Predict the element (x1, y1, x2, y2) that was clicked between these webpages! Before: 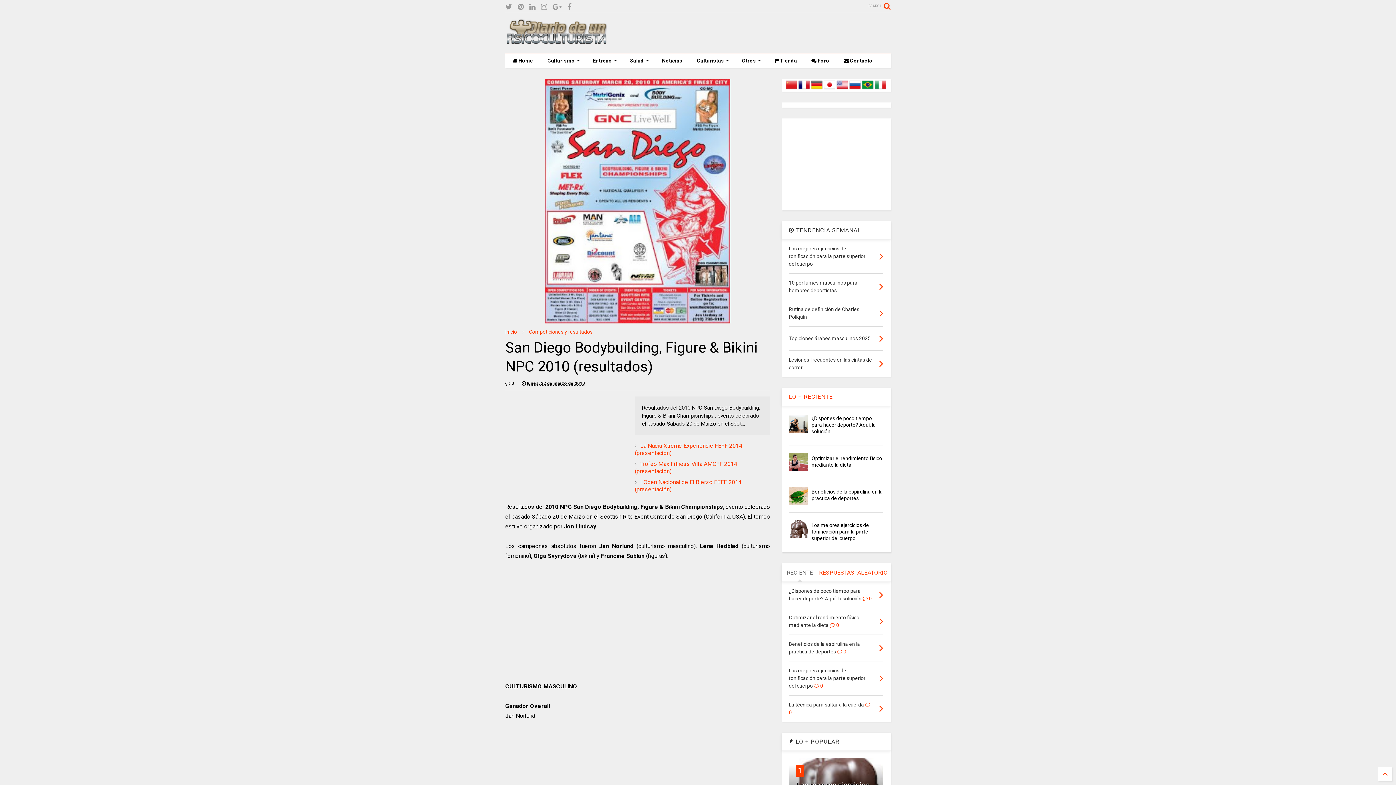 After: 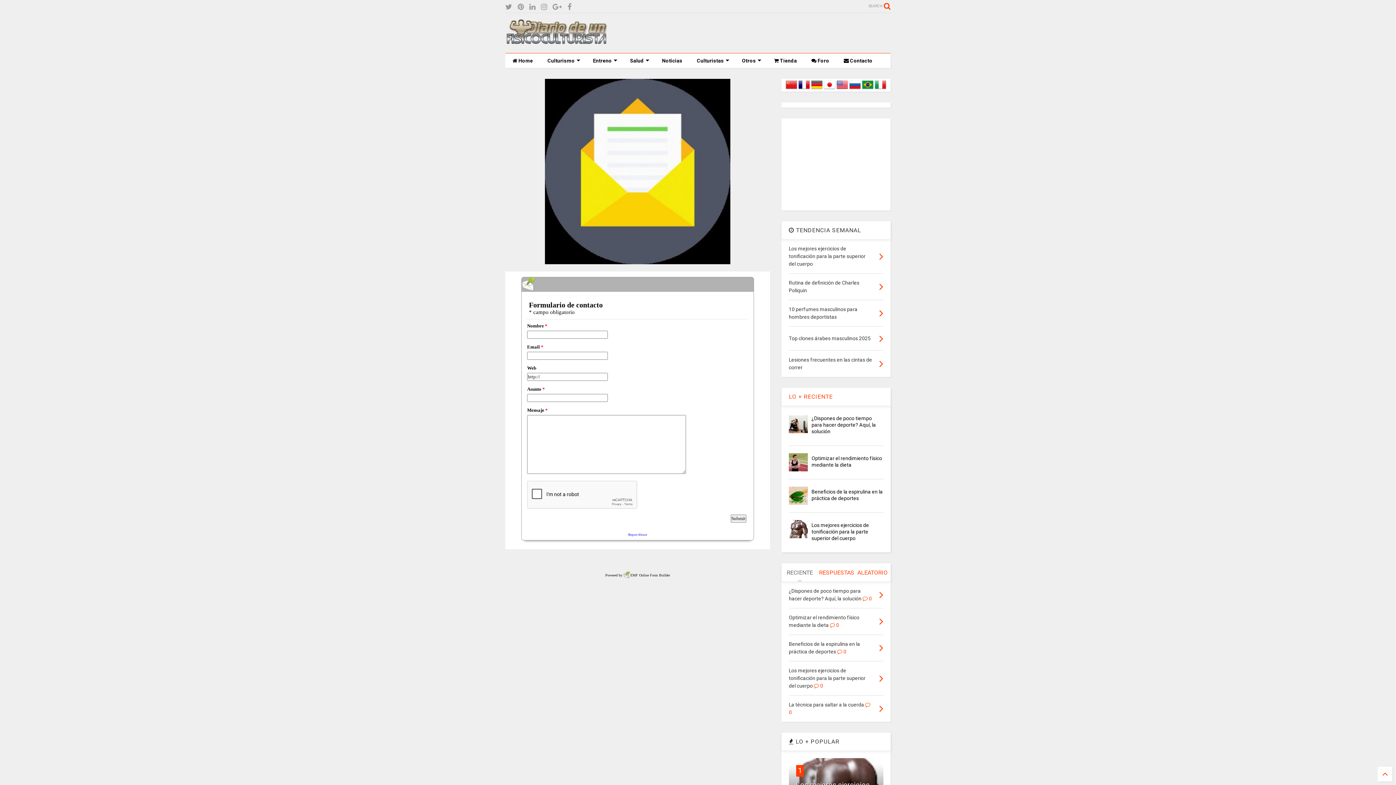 Action: label:  Contacto bbox: (836, 53, 880, 68)